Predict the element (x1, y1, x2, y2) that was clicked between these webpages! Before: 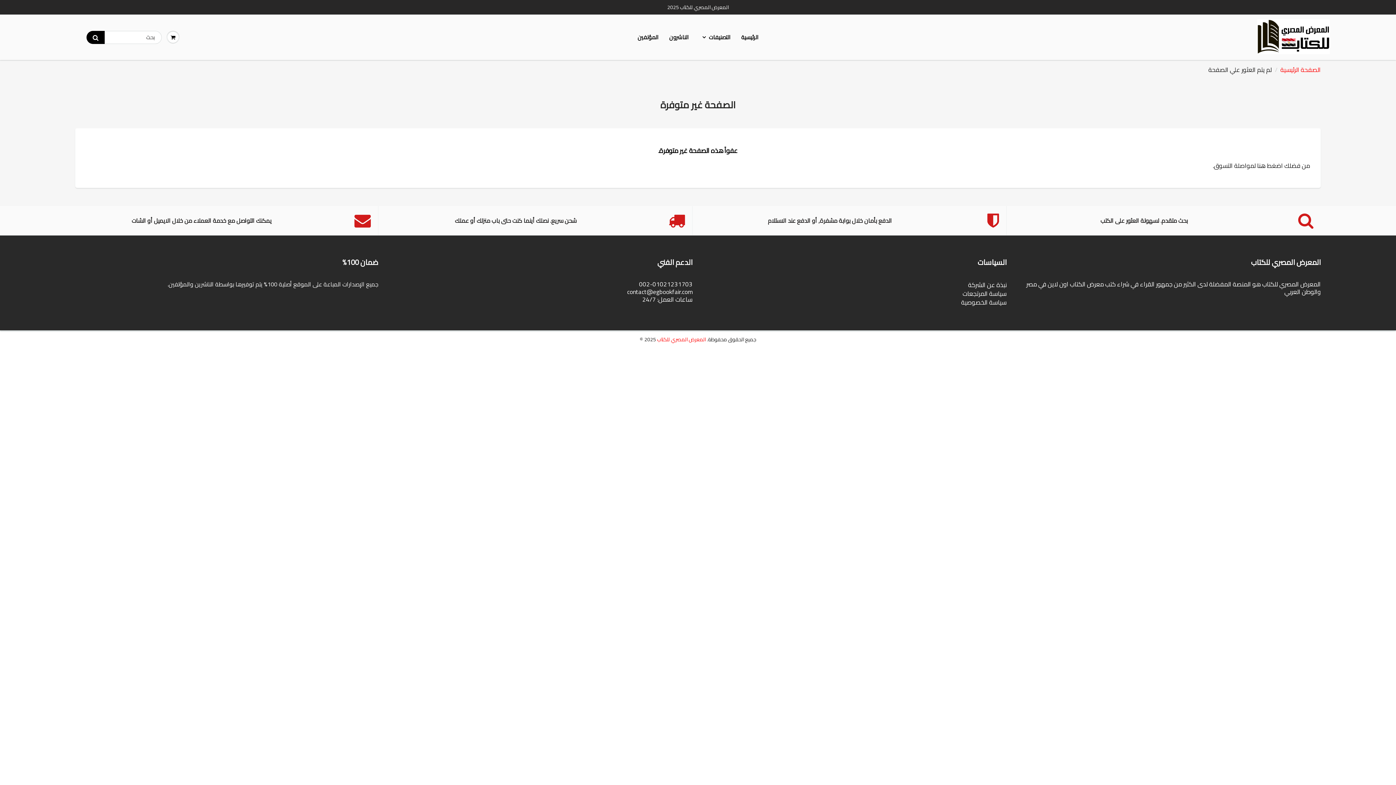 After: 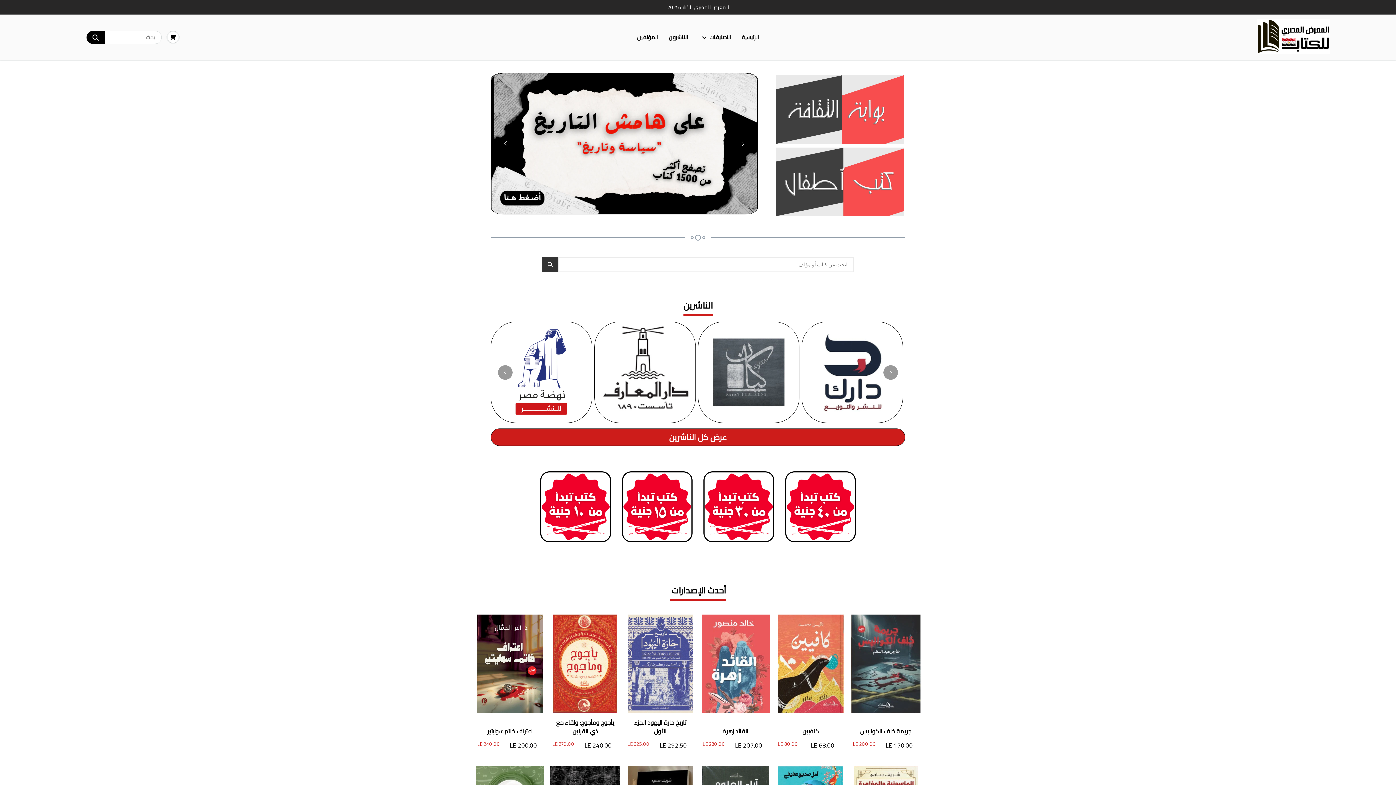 Action: label: الصفحة الرئيسية bbox: (1280, 64, 1321, 75)